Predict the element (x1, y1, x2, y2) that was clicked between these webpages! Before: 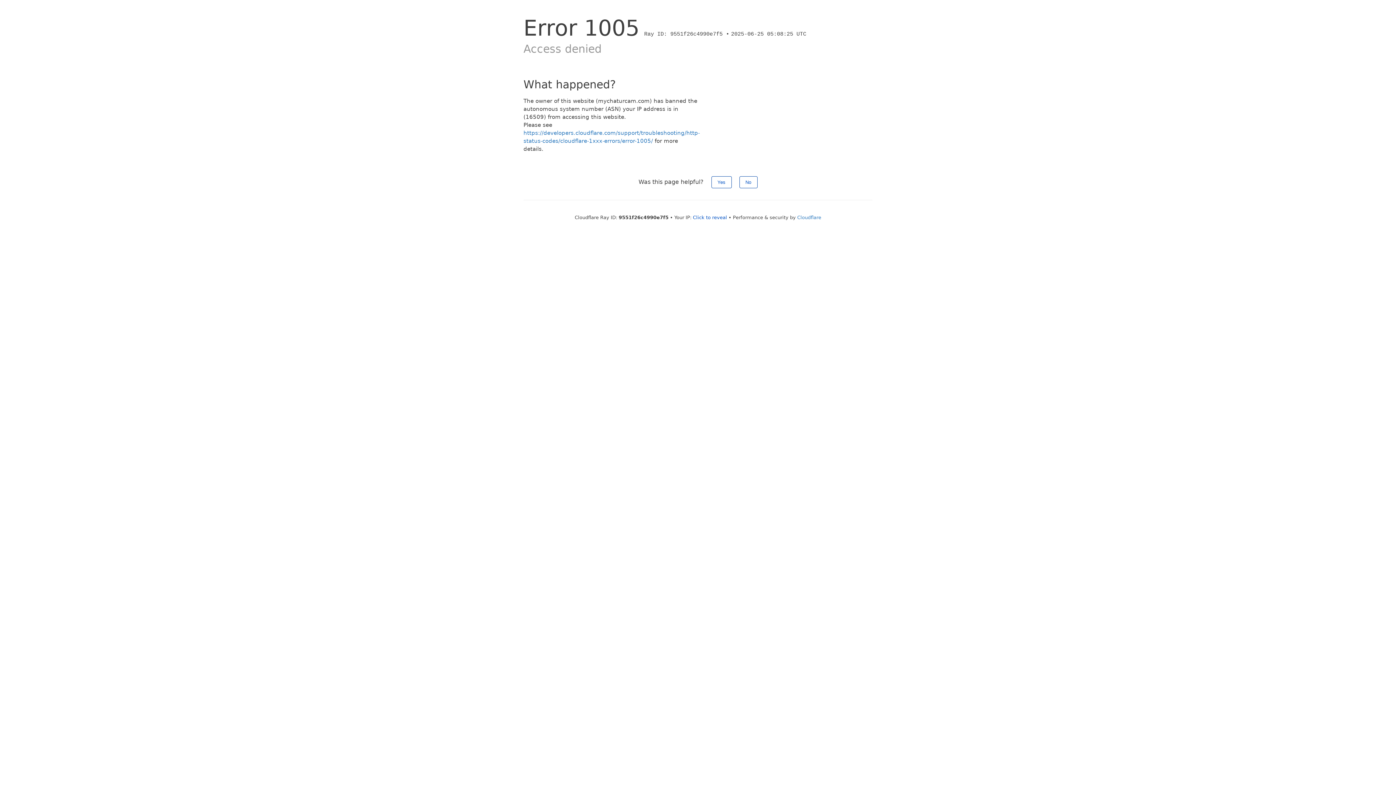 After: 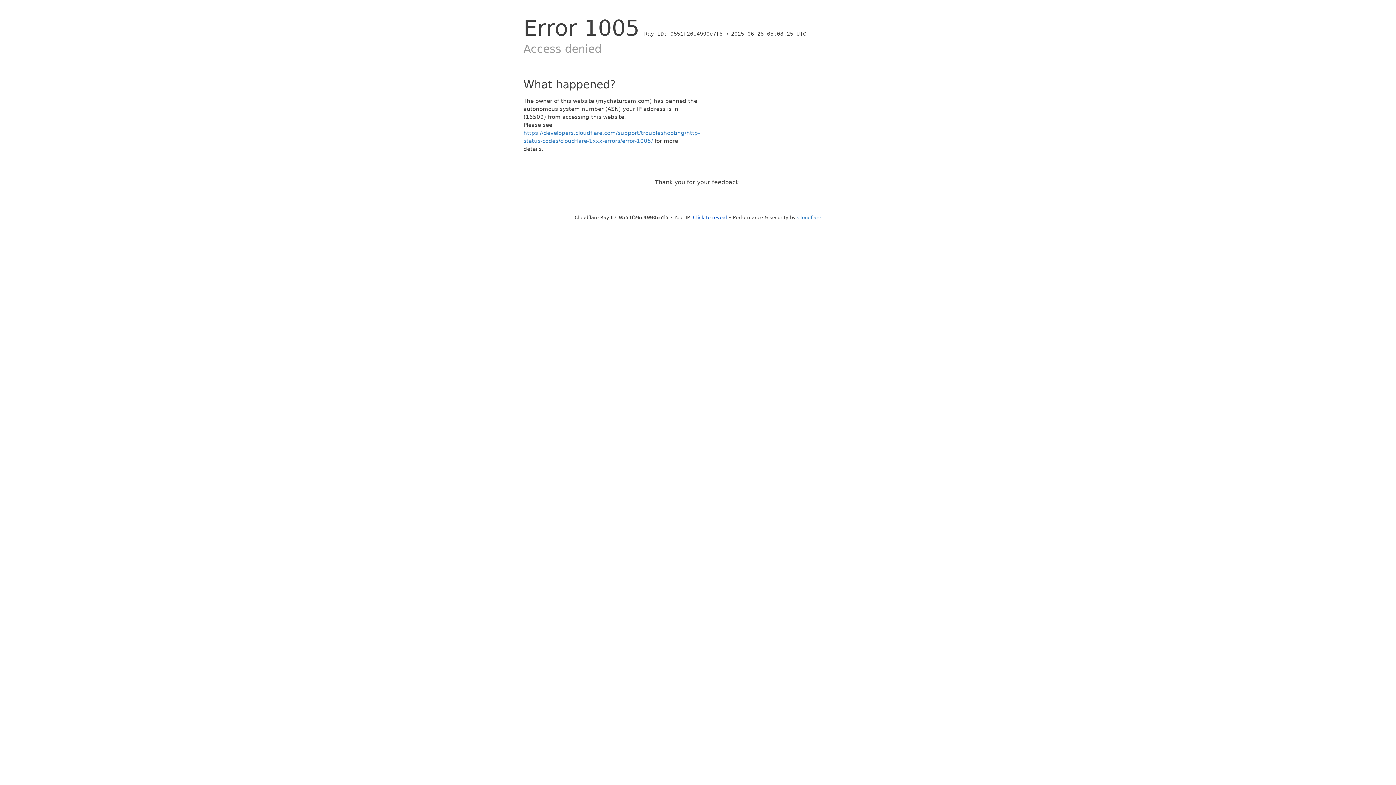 Action: bbox: (711, 176, 731, 188) label: Yes